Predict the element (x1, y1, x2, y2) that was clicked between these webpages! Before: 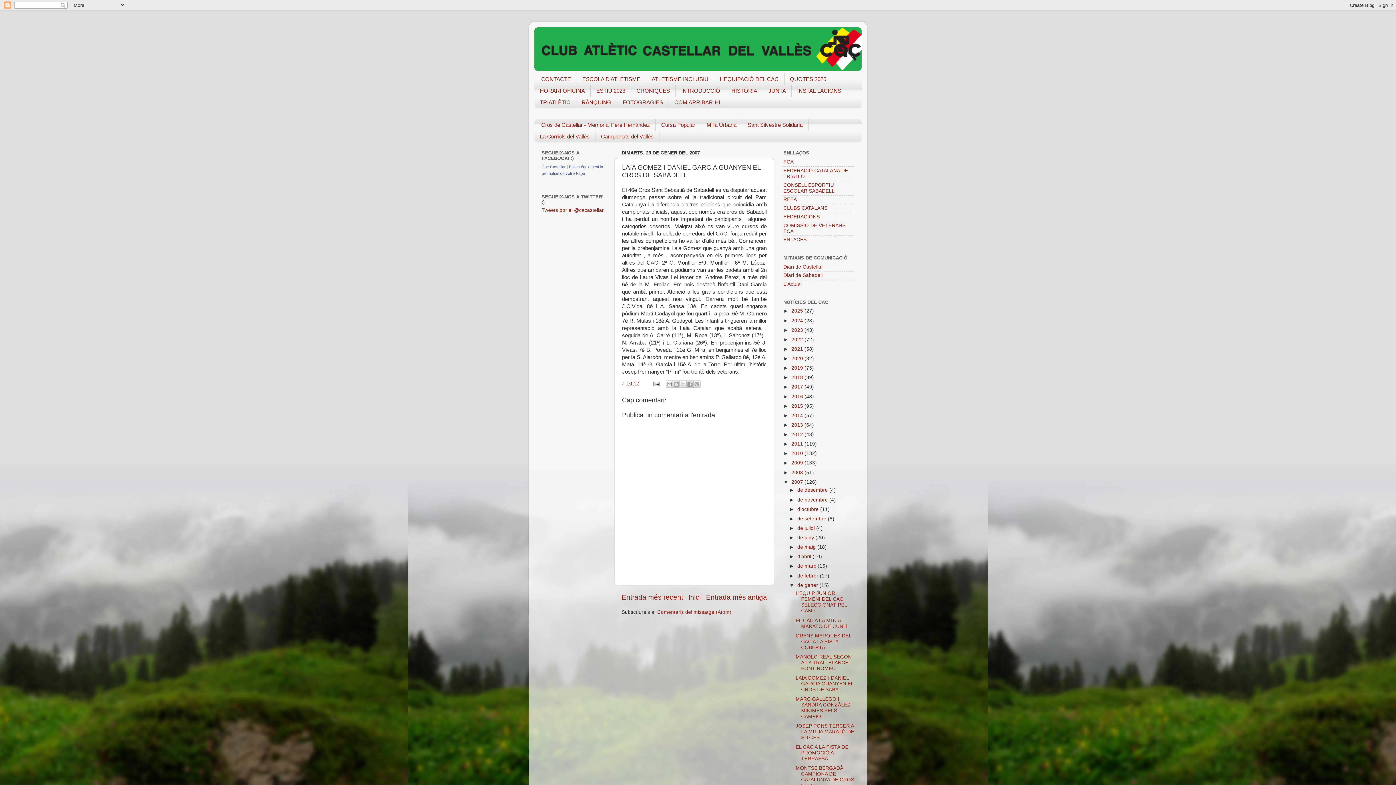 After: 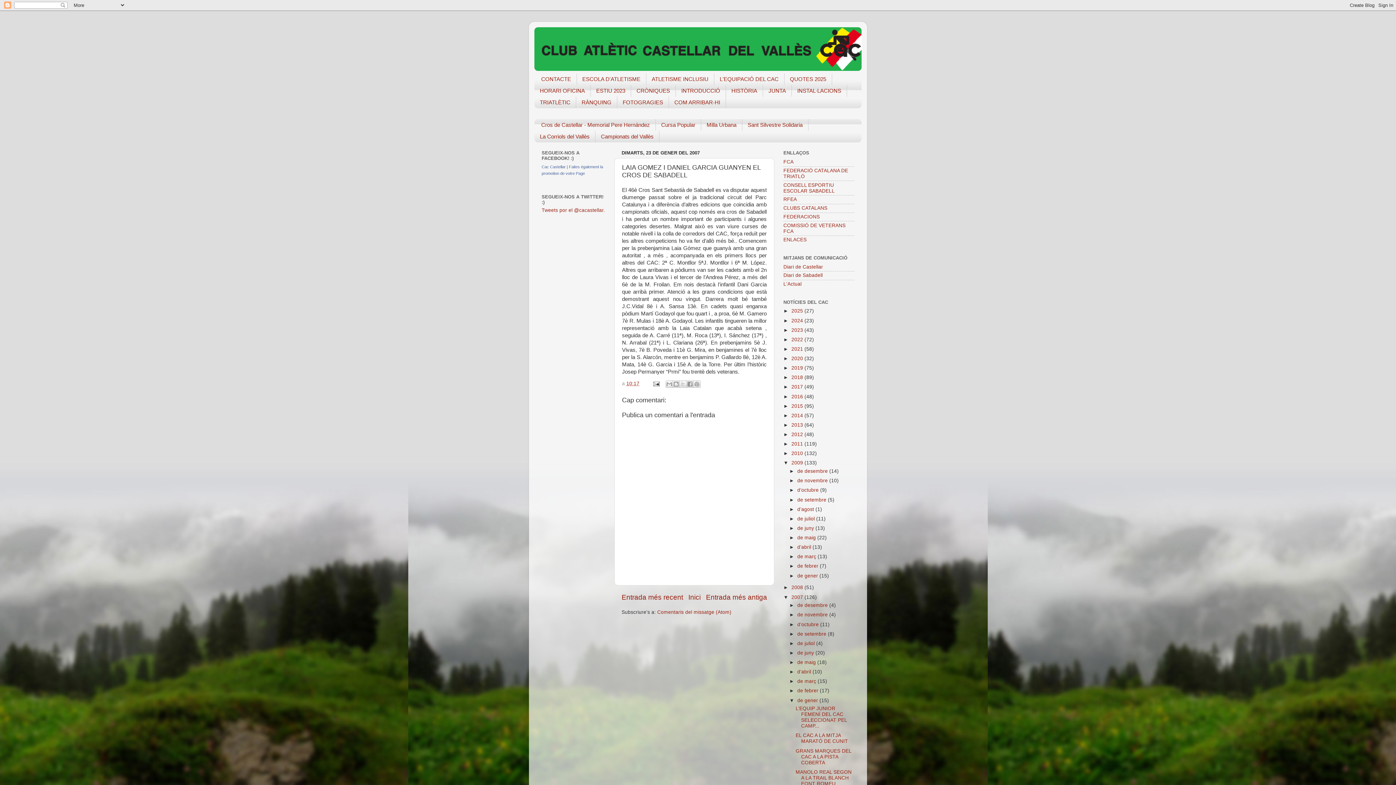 Action: bbox: (783, 460, 791, 465) label: ►  